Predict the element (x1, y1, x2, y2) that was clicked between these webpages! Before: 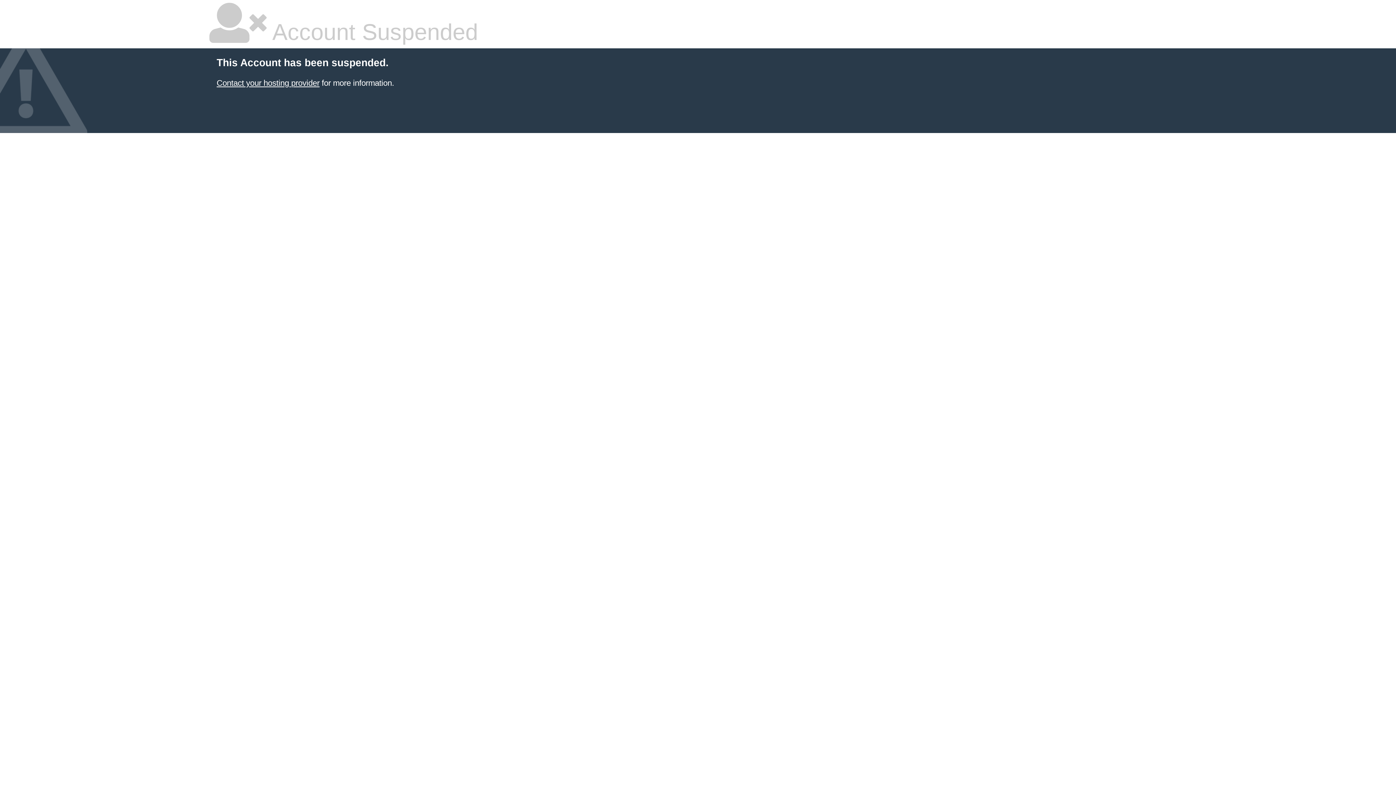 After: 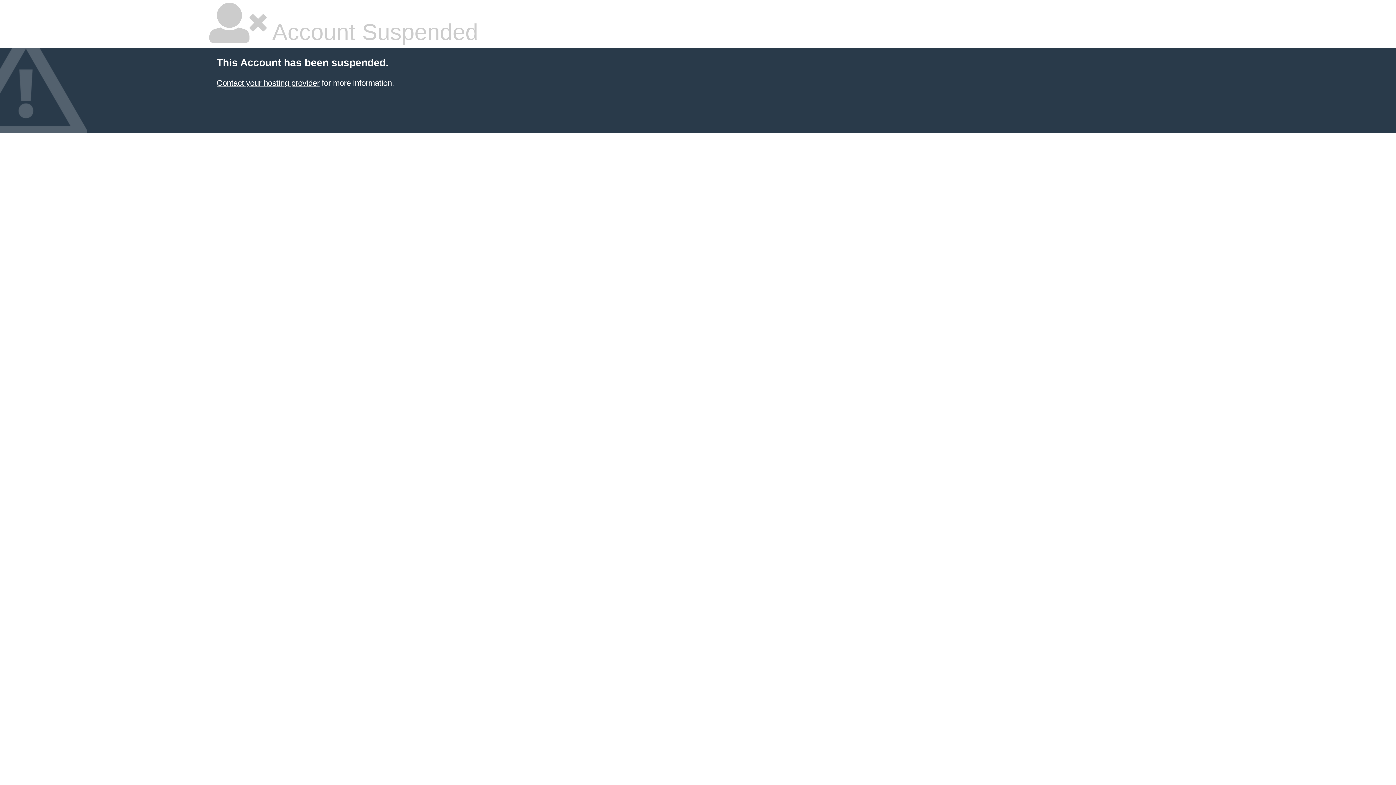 Action: label: Contact your hosting provider bbox: (216, 78, 319, 87)